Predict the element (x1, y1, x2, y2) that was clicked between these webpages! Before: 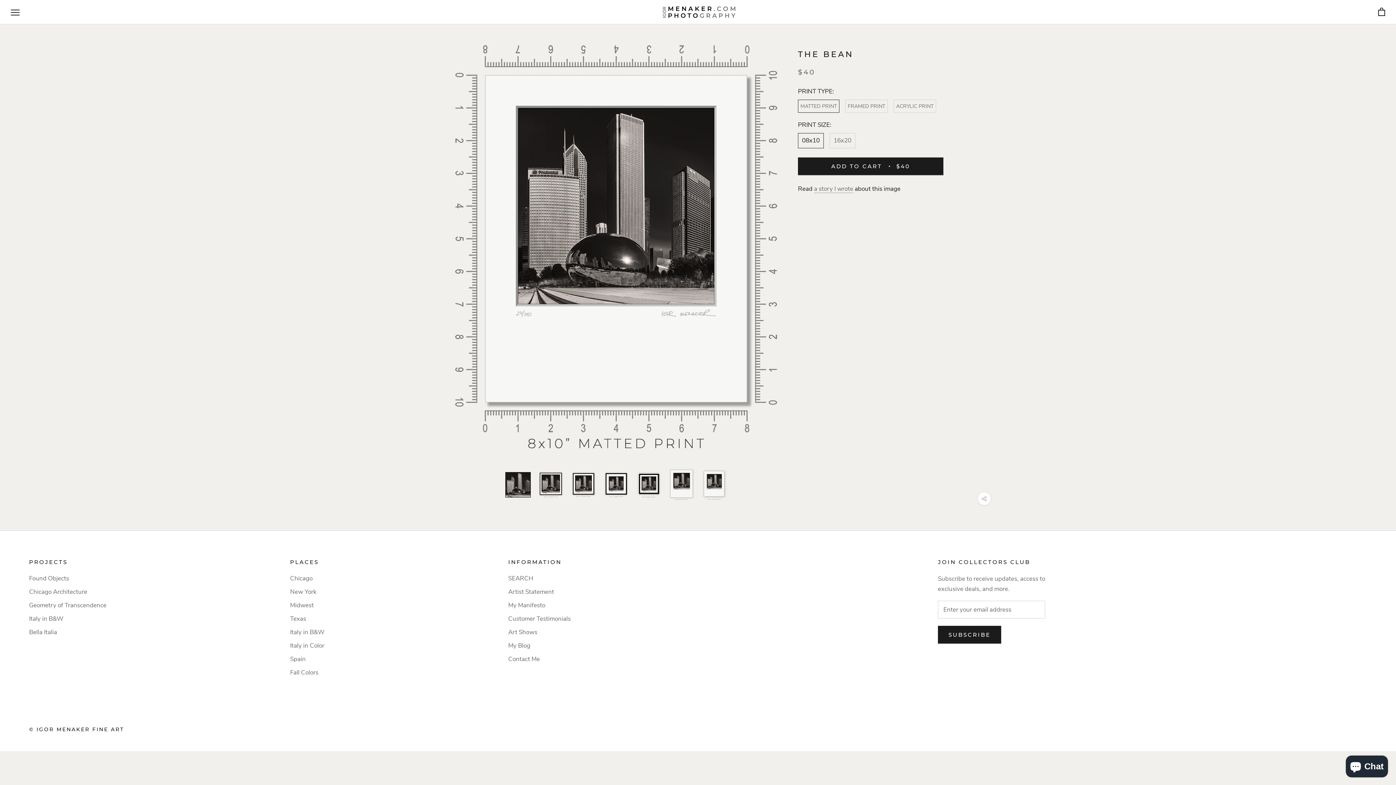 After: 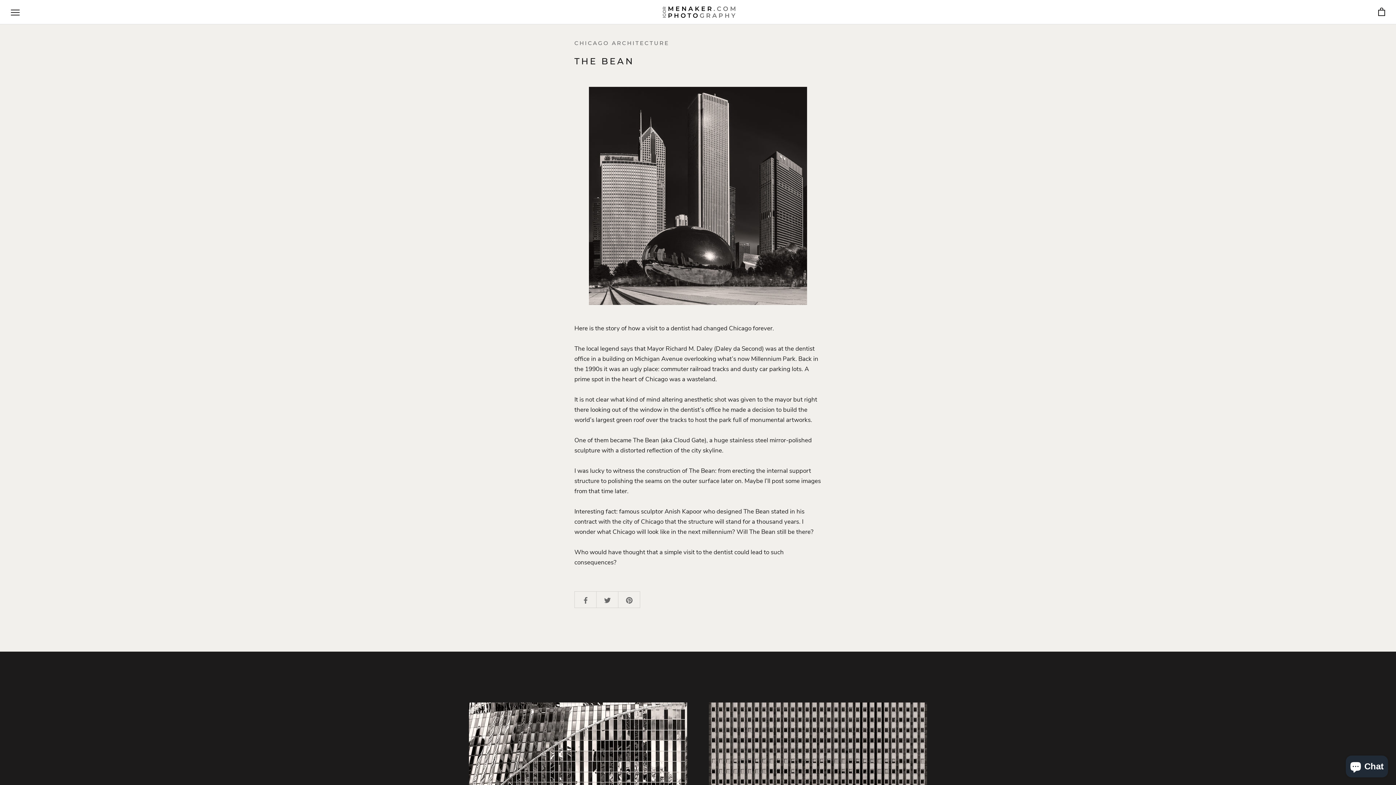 Action: bbox: (814, 184, 853, 193) label: a story I wrote